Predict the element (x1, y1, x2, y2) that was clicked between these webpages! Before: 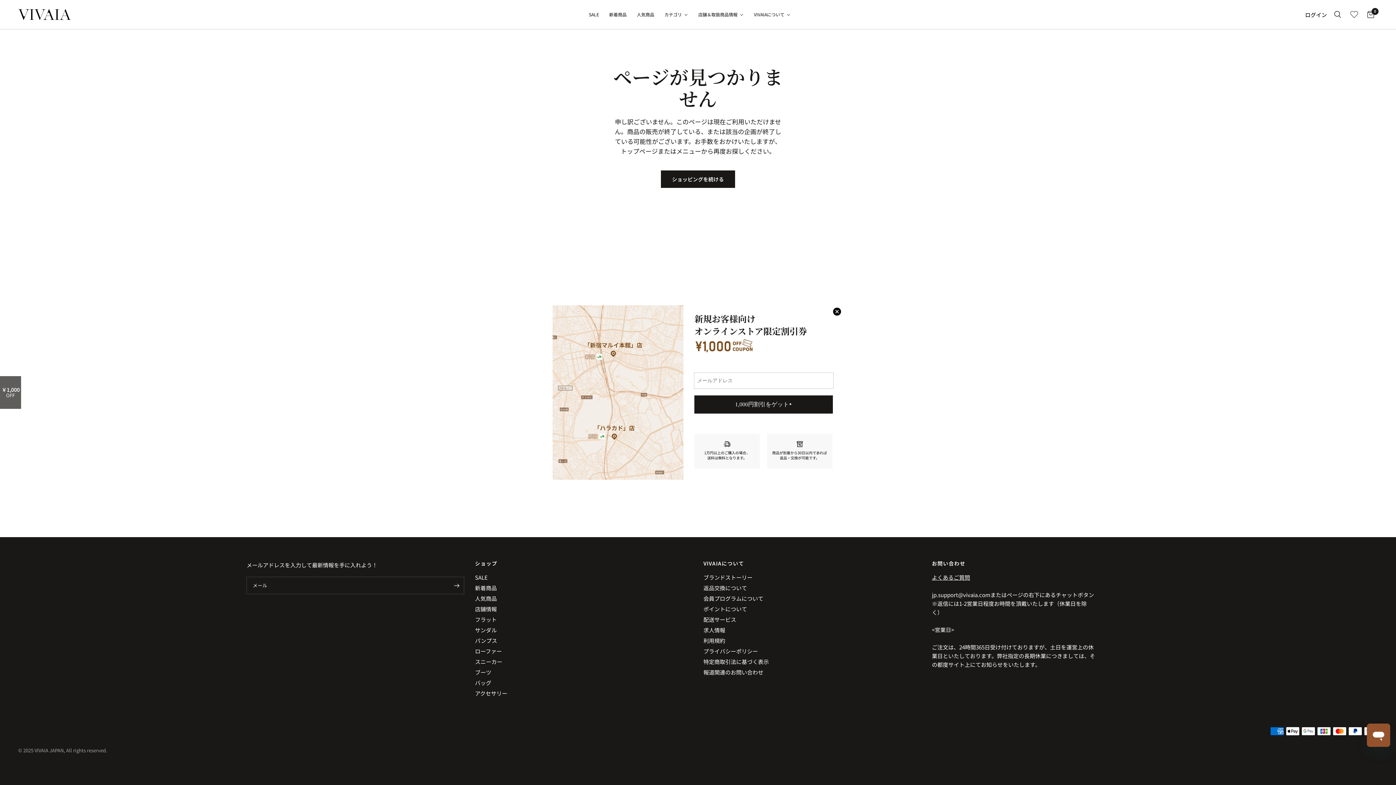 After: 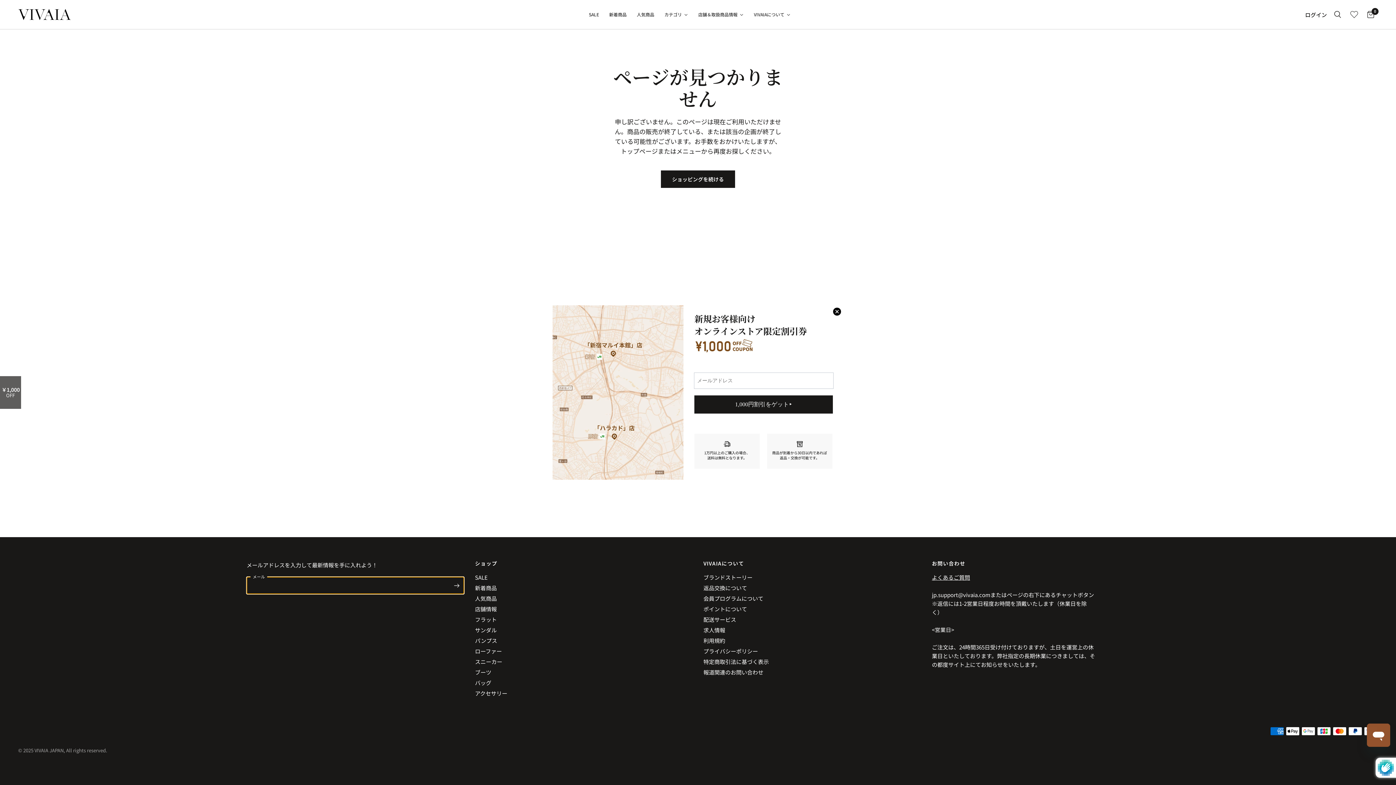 Action: label: メールアドレスを入力 bbox: (449, 577, 464, 594)